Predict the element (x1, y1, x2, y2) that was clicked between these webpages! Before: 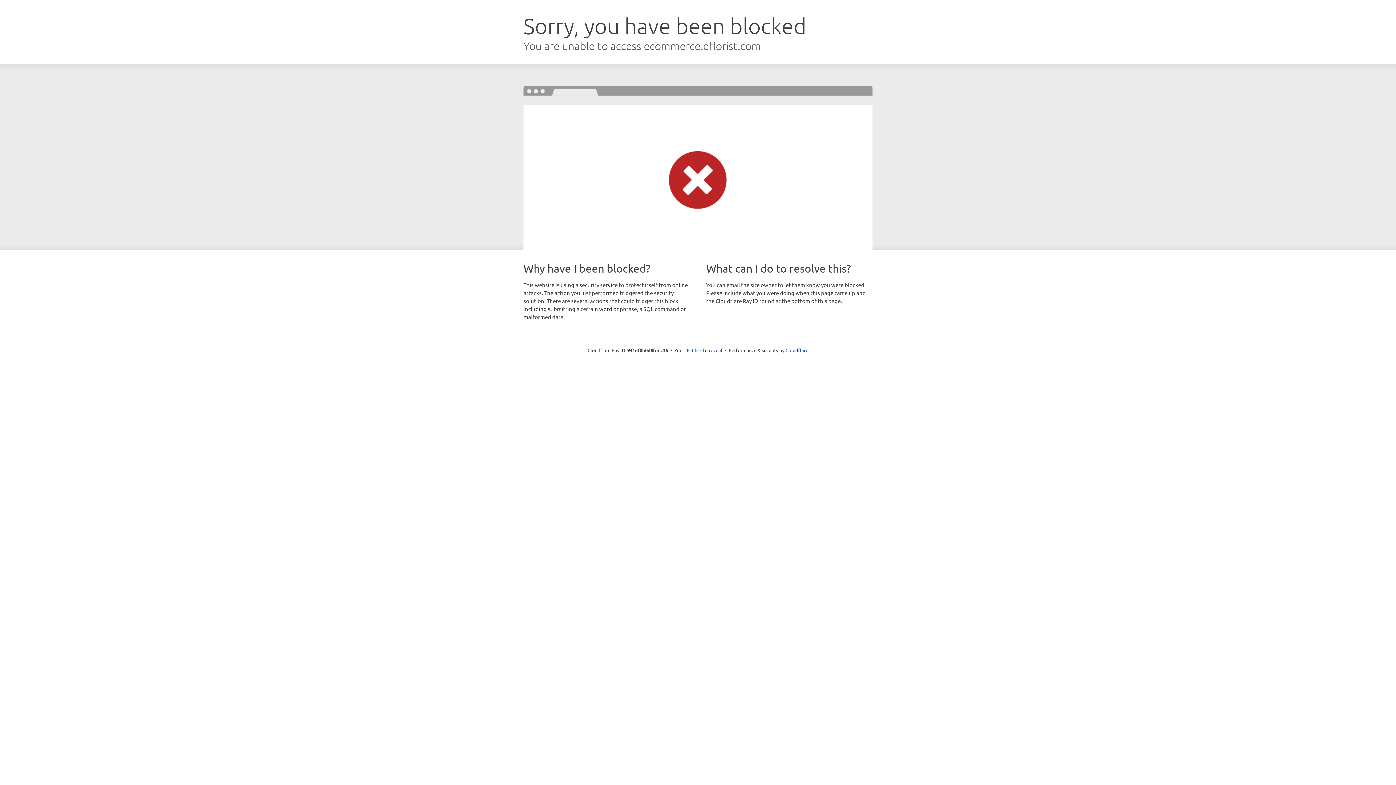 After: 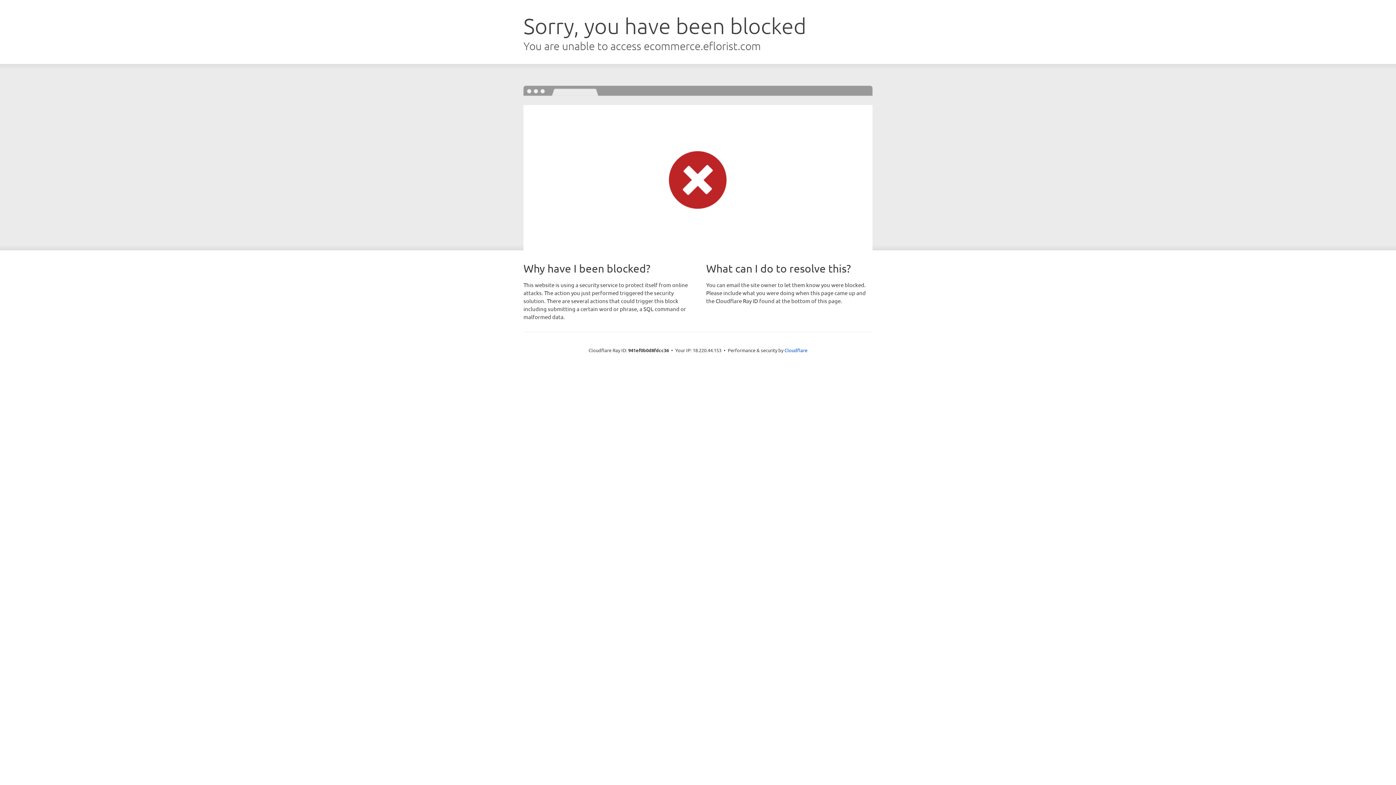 Action: bbox: (692, 346, 722, 353) label: Click to reveal